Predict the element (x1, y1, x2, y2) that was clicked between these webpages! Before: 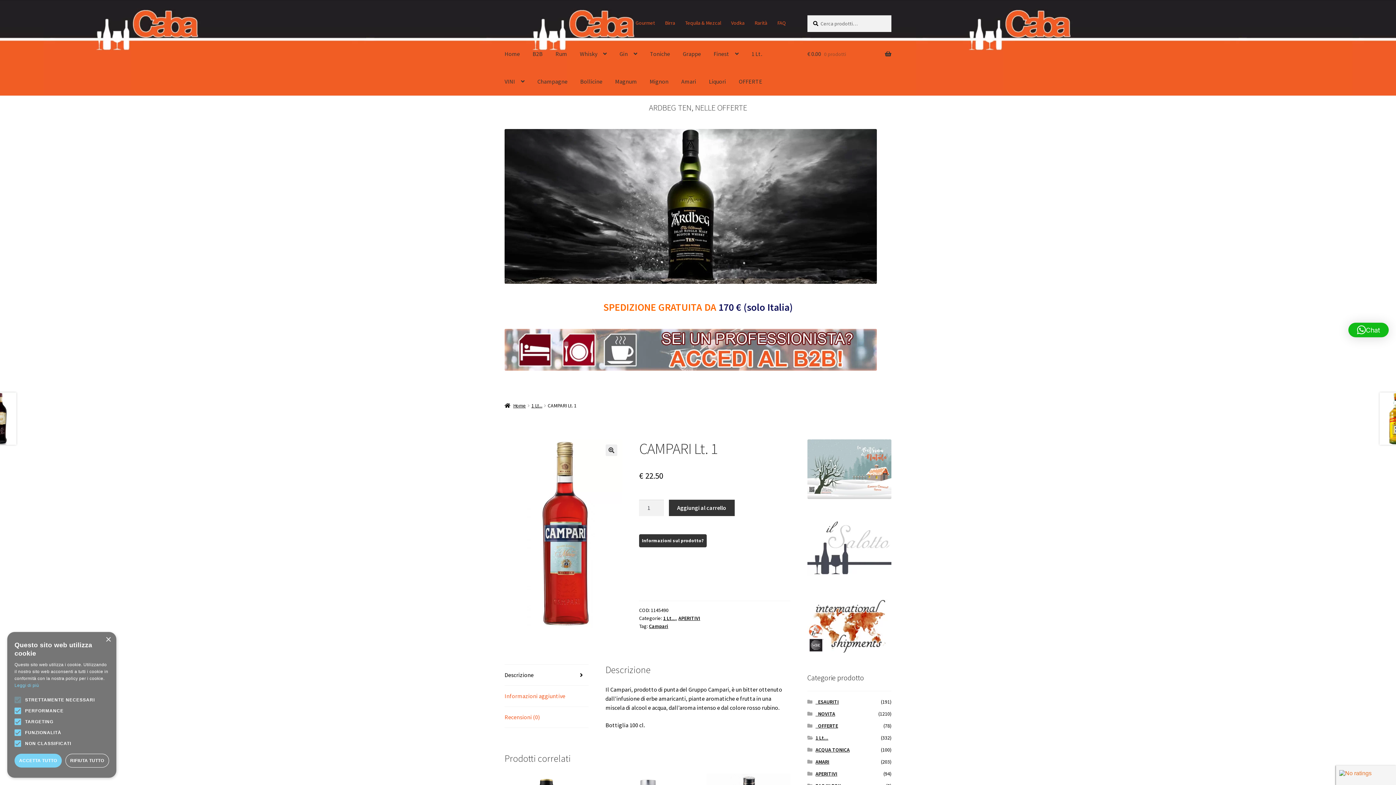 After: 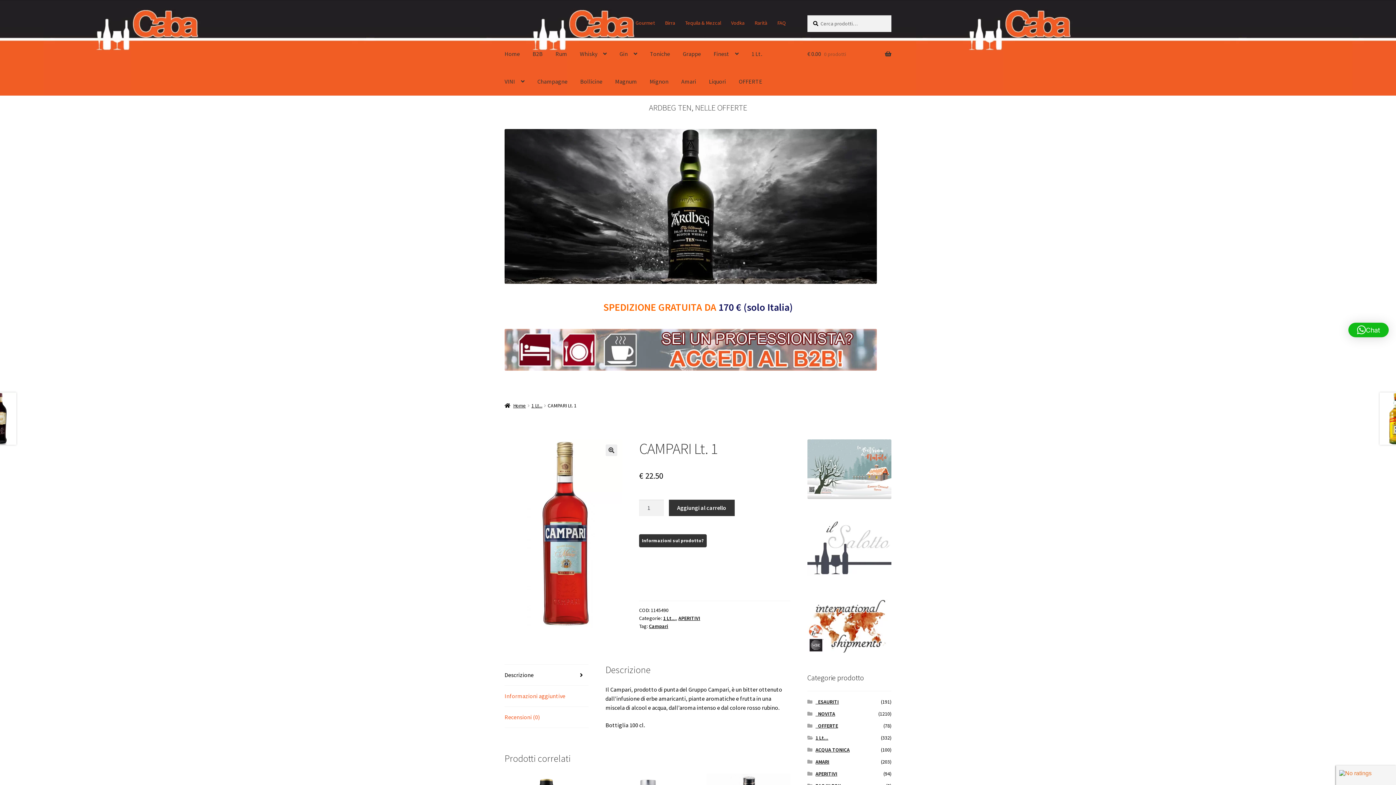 Action: bbox: (105, 637, 110, 642) label: Close